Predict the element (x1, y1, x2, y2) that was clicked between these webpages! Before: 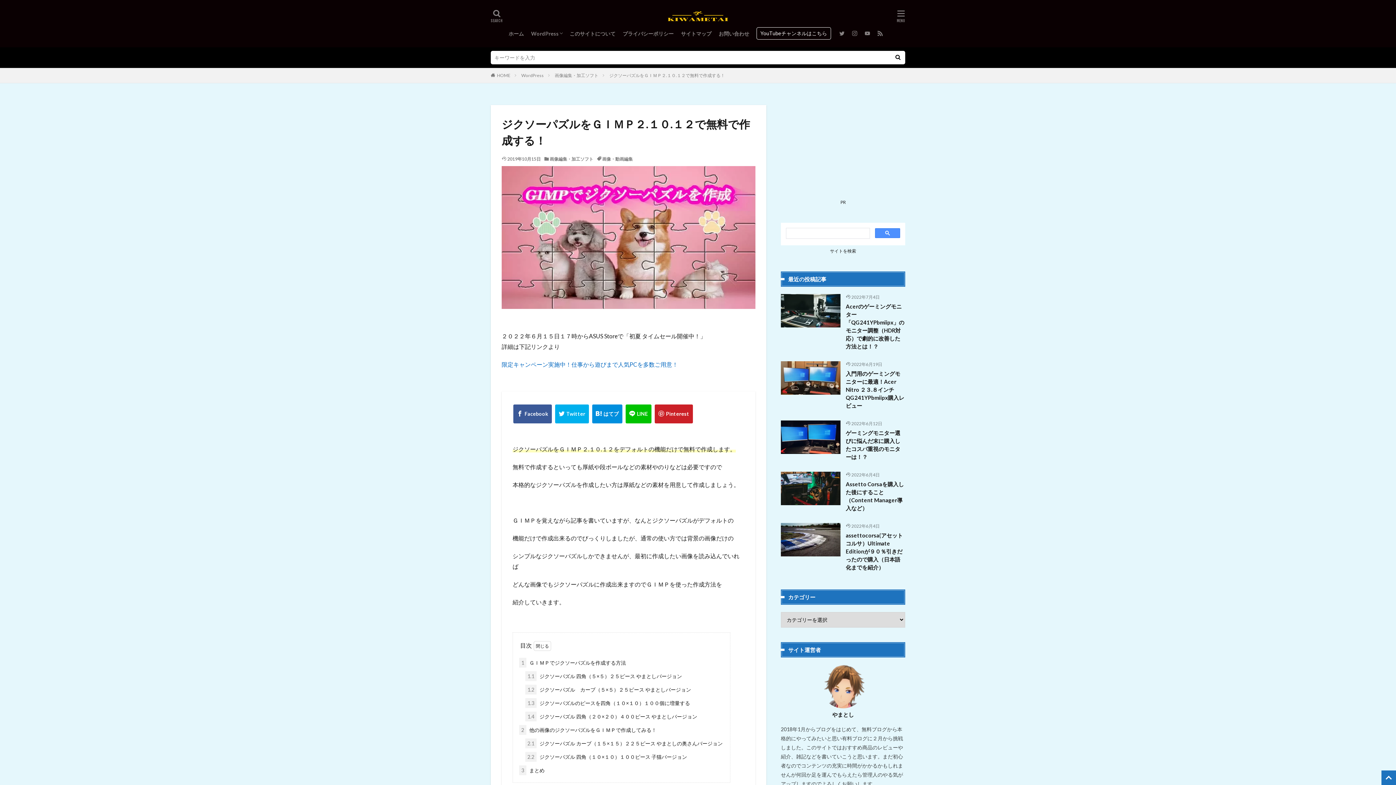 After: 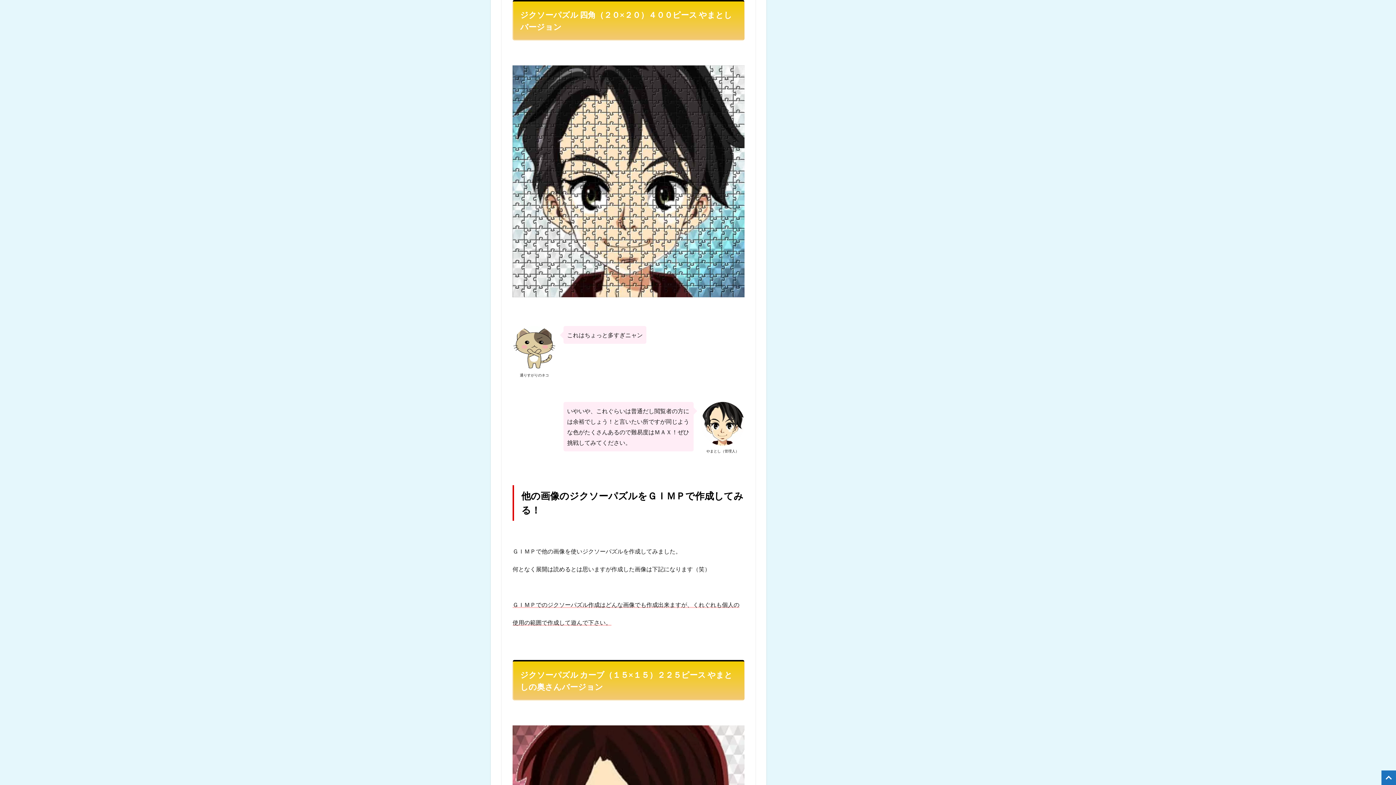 Action: label: 1.4 ジクソーパズル 四角（２０×２０）４００ピース やまとしバージョン bbox: (525, 711, 697, 721)